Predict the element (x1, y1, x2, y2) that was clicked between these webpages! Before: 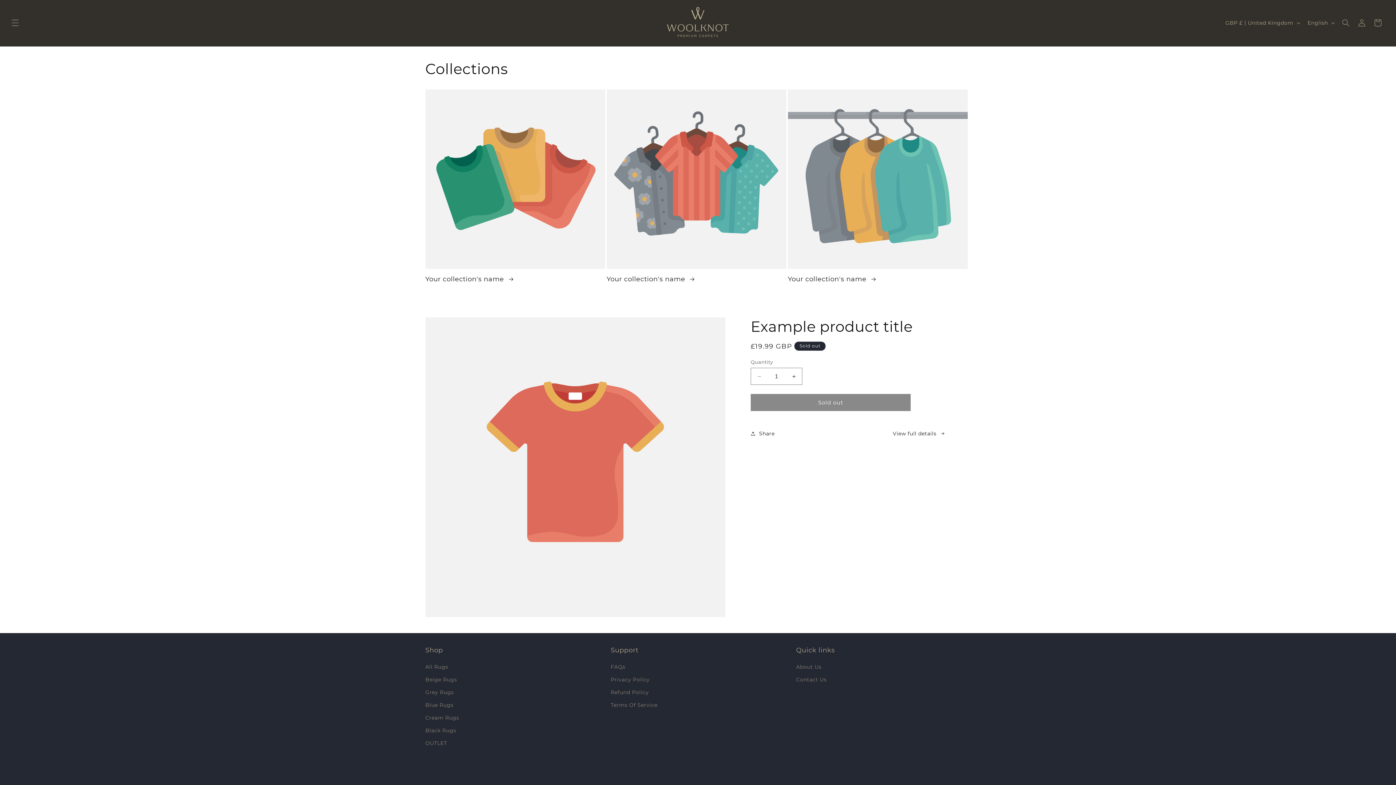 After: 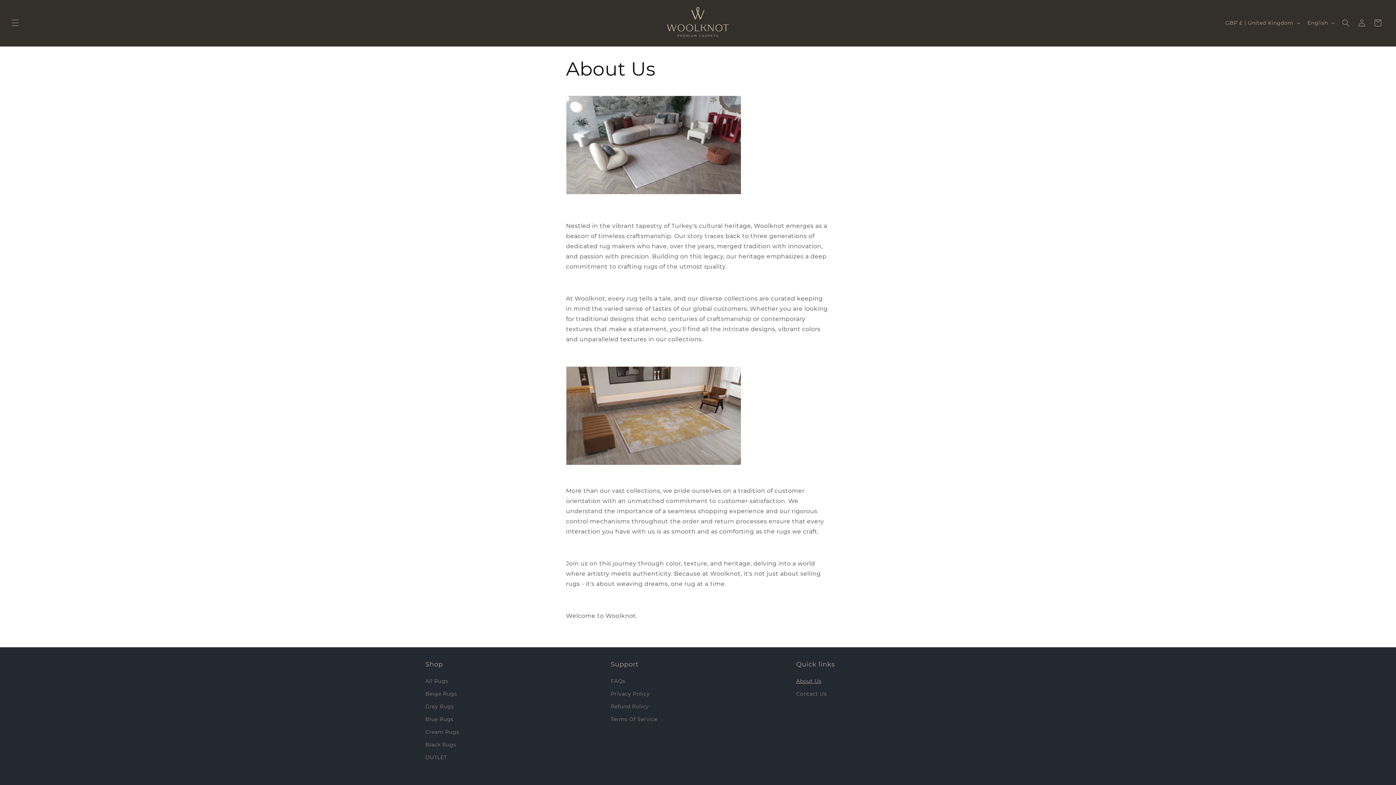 Action: bbox: (796, 662, 821, 673) label: About Us